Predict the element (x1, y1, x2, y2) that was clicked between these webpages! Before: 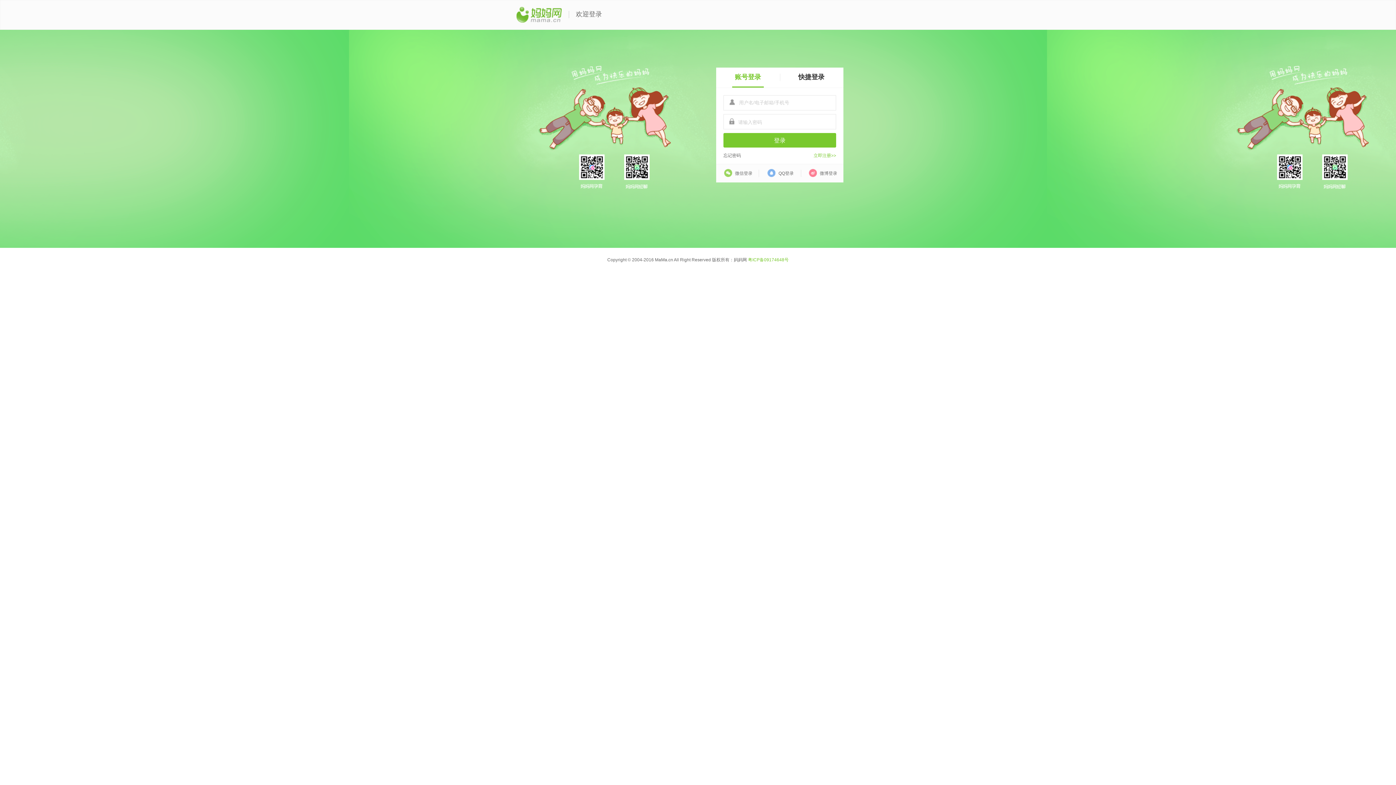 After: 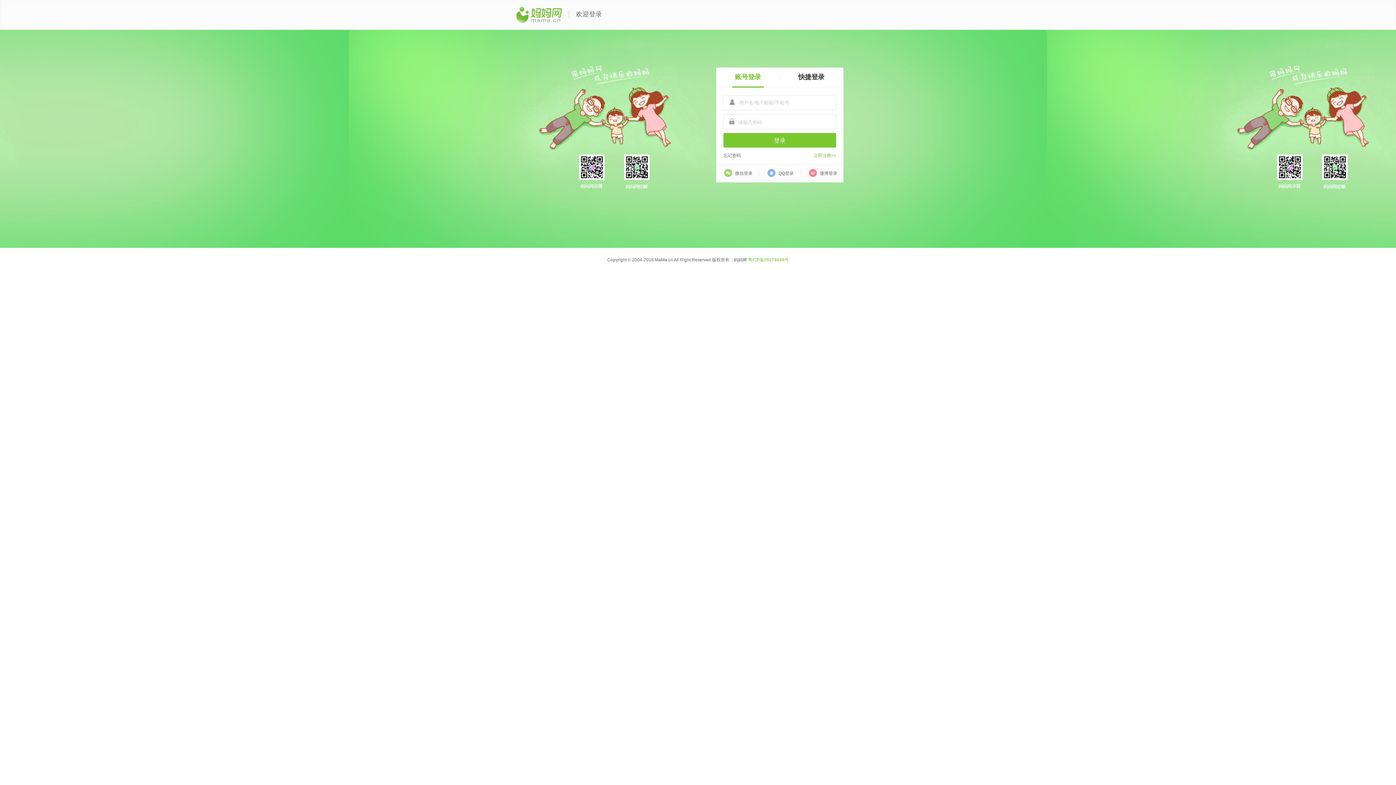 Action: bbox: (536, 60, 673, 151)